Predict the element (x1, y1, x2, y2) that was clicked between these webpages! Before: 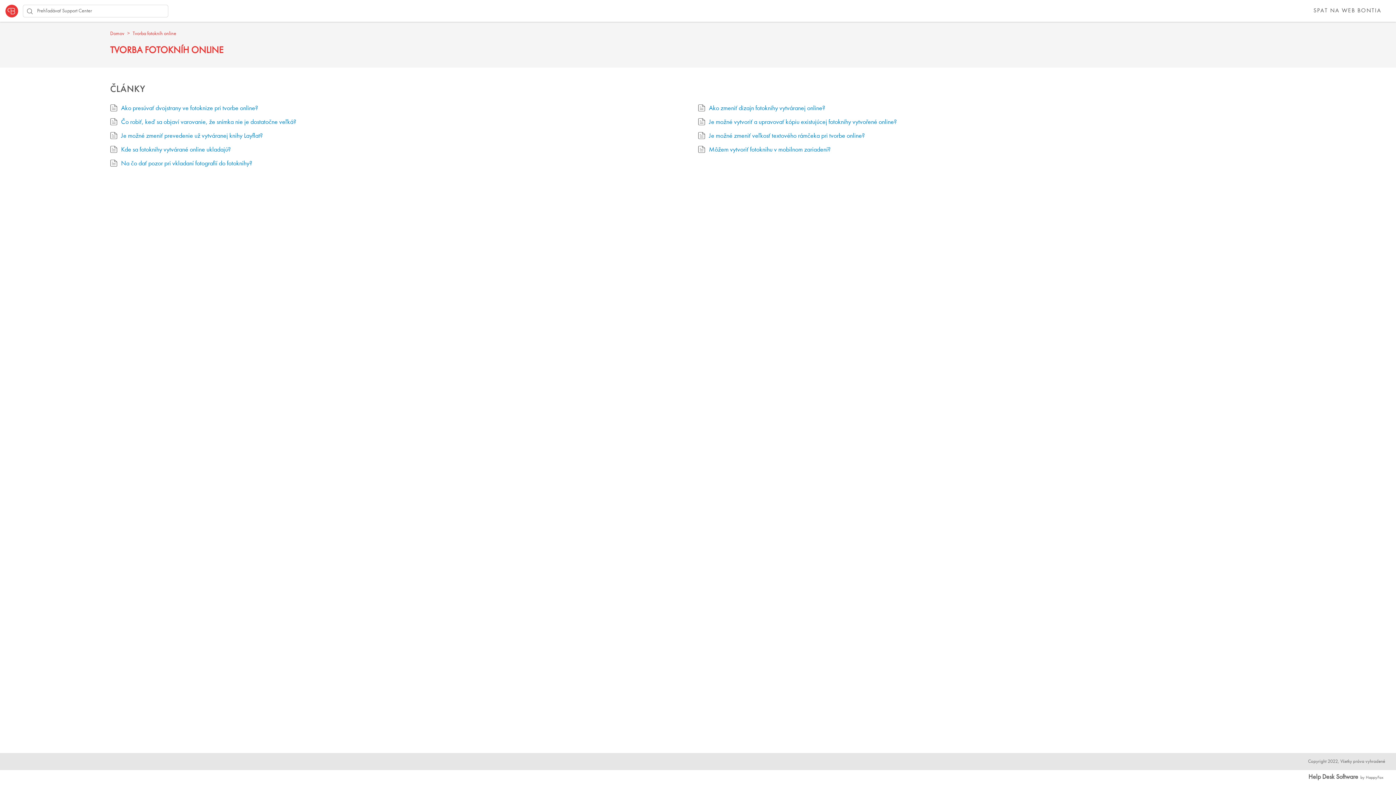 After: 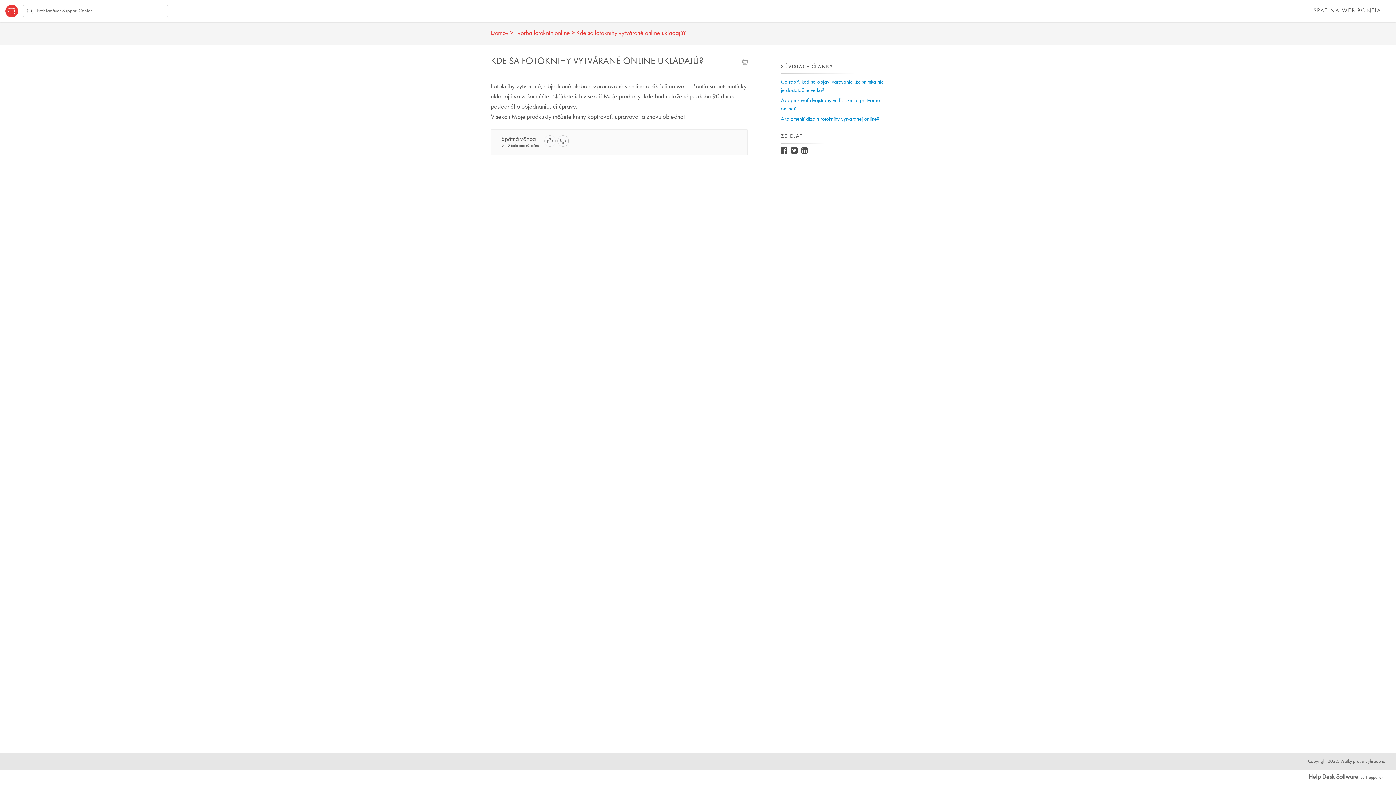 Action: bbox: (110, 145, 698, 154) label: Kde sa fotoknihy vytvárané online ukladajú?